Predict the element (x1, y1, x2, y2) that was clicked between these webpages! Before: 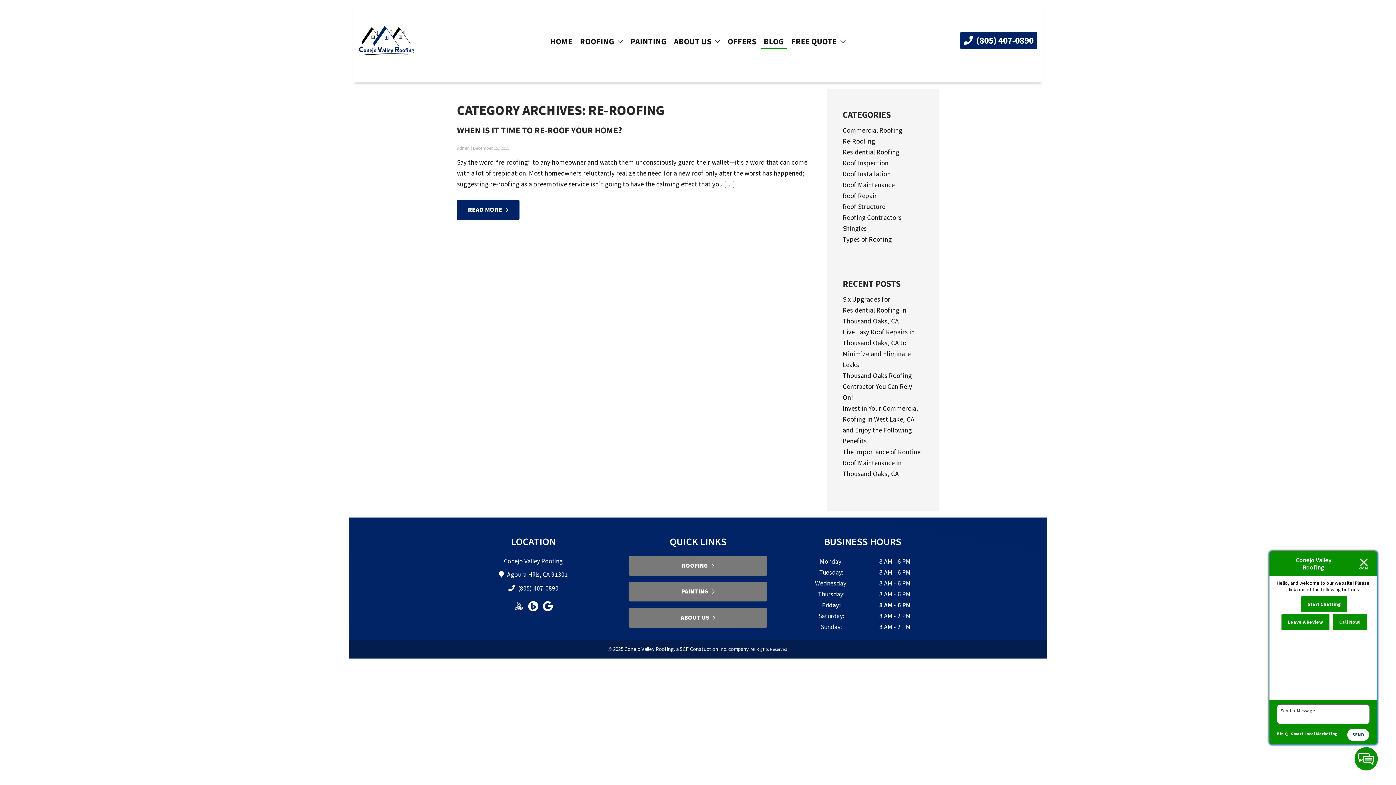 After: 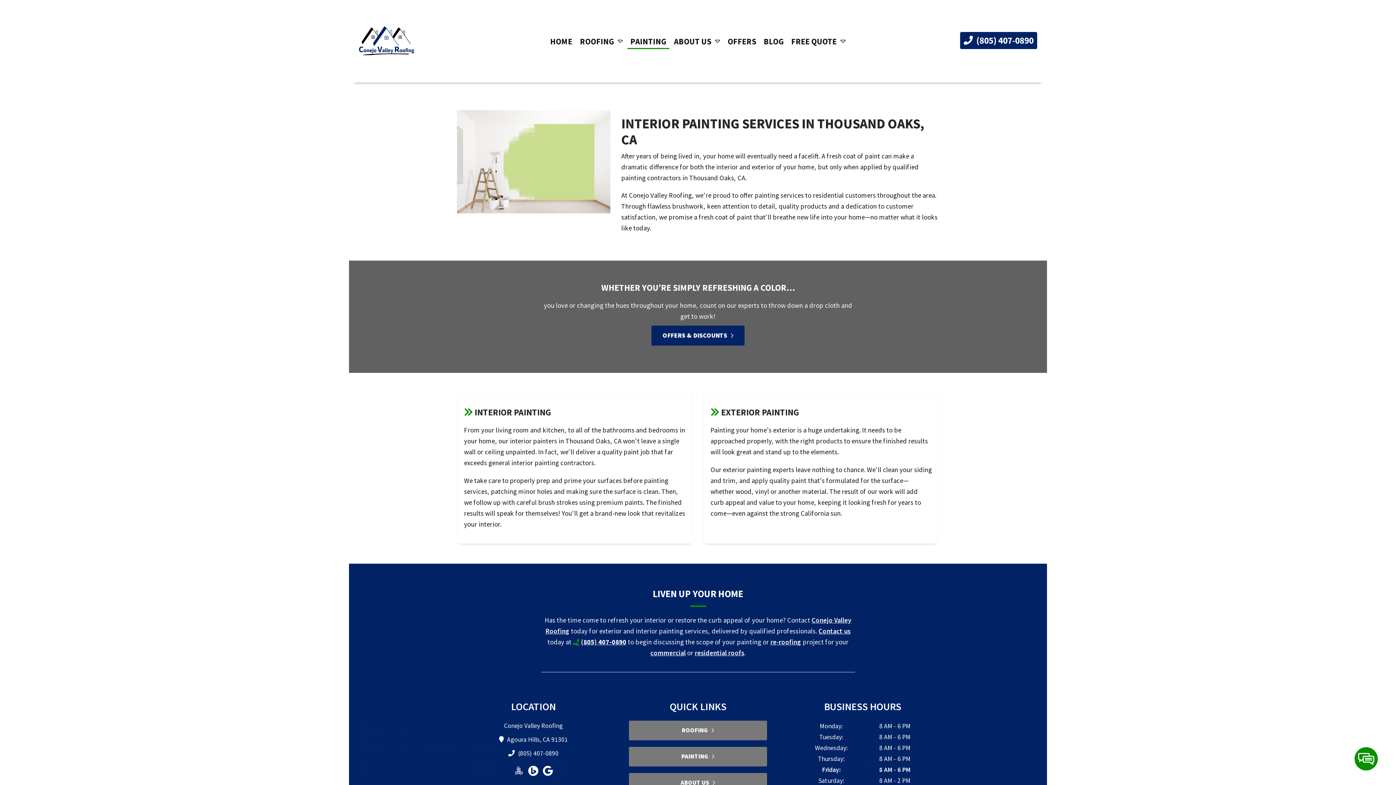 Action: bbox: (629, 582, 767, 601) label: PAINTING